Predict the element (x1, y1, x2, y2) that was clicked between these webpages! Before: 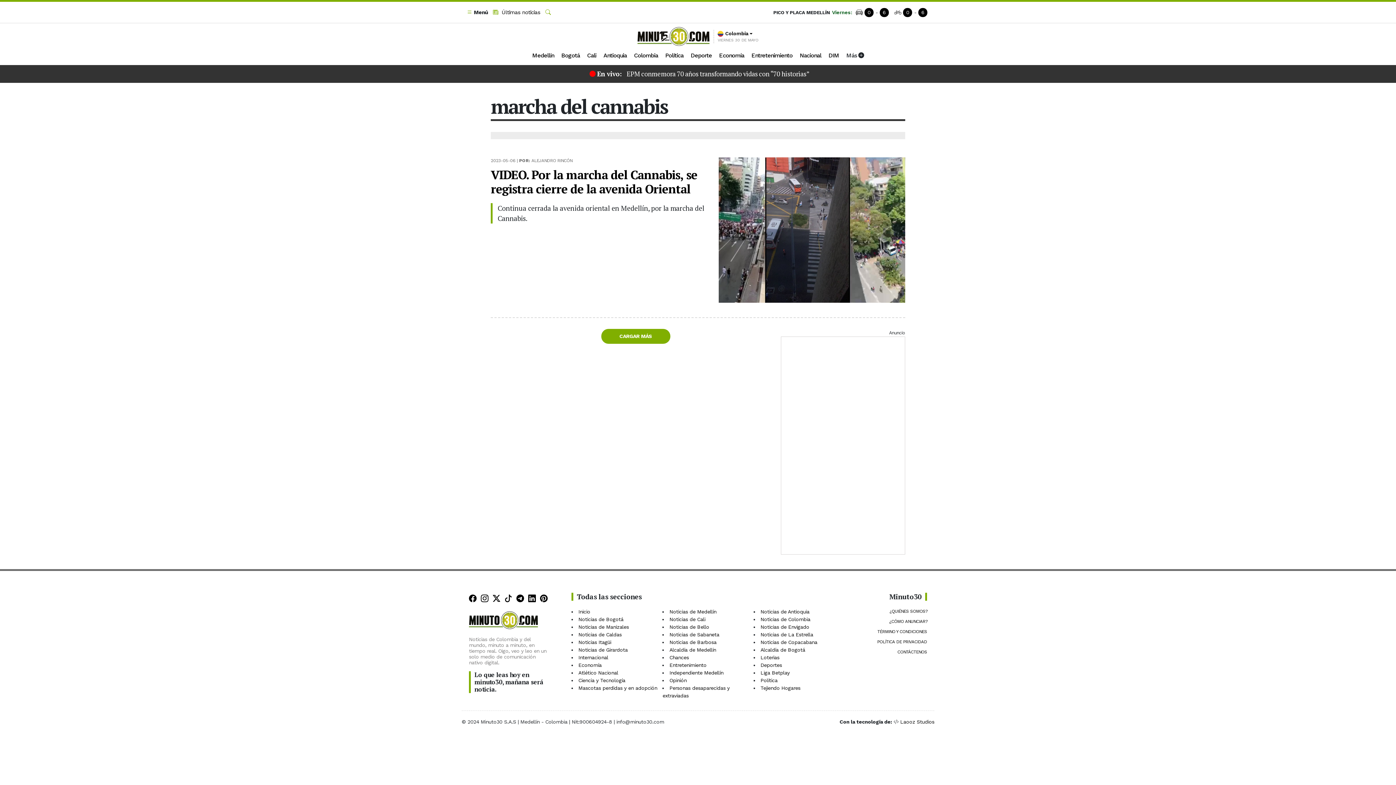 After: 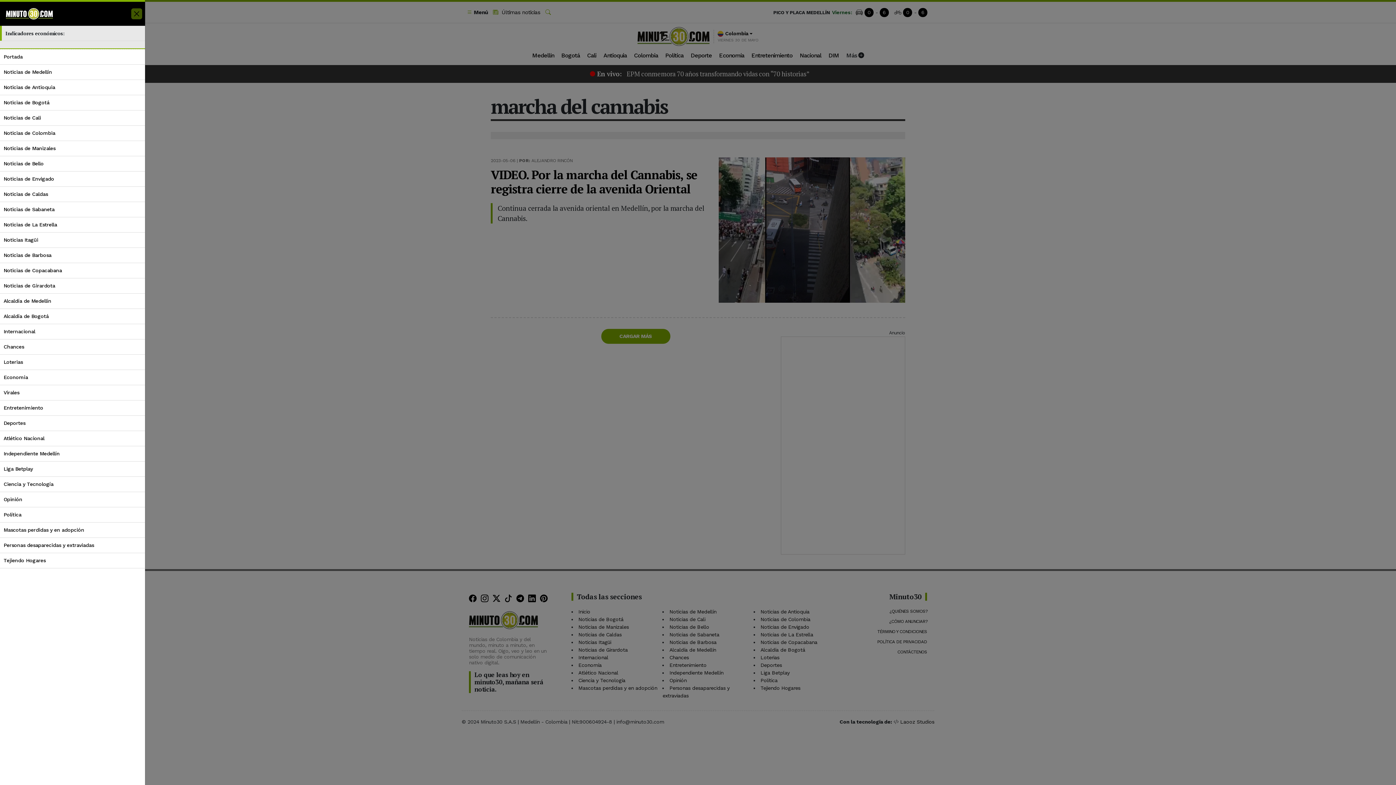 Action: label: Menú bbox: (466, 8, 488, 16)